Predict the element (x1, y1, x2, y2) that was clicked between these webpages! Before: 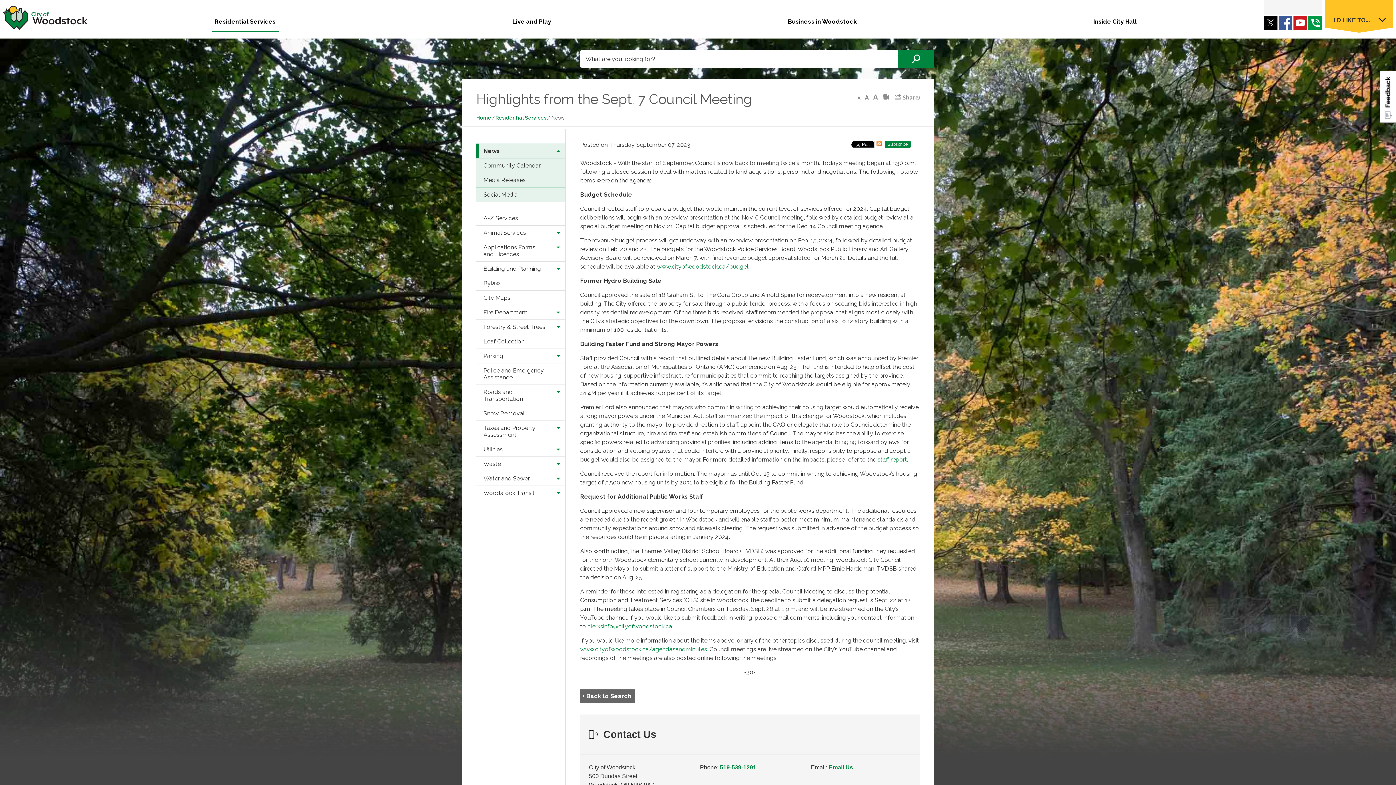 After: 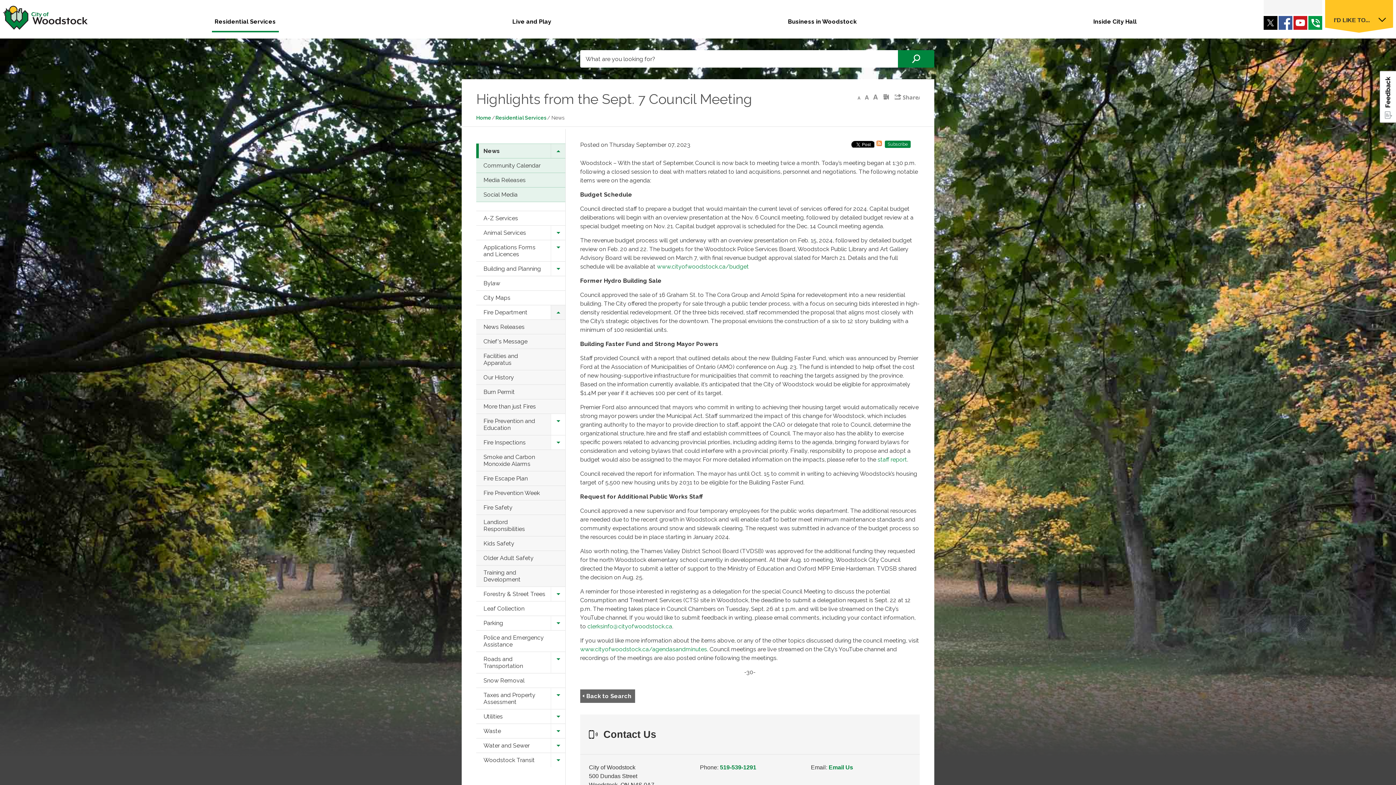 Action: bbox: (550, 305, 565, 319) label: Toggle Section